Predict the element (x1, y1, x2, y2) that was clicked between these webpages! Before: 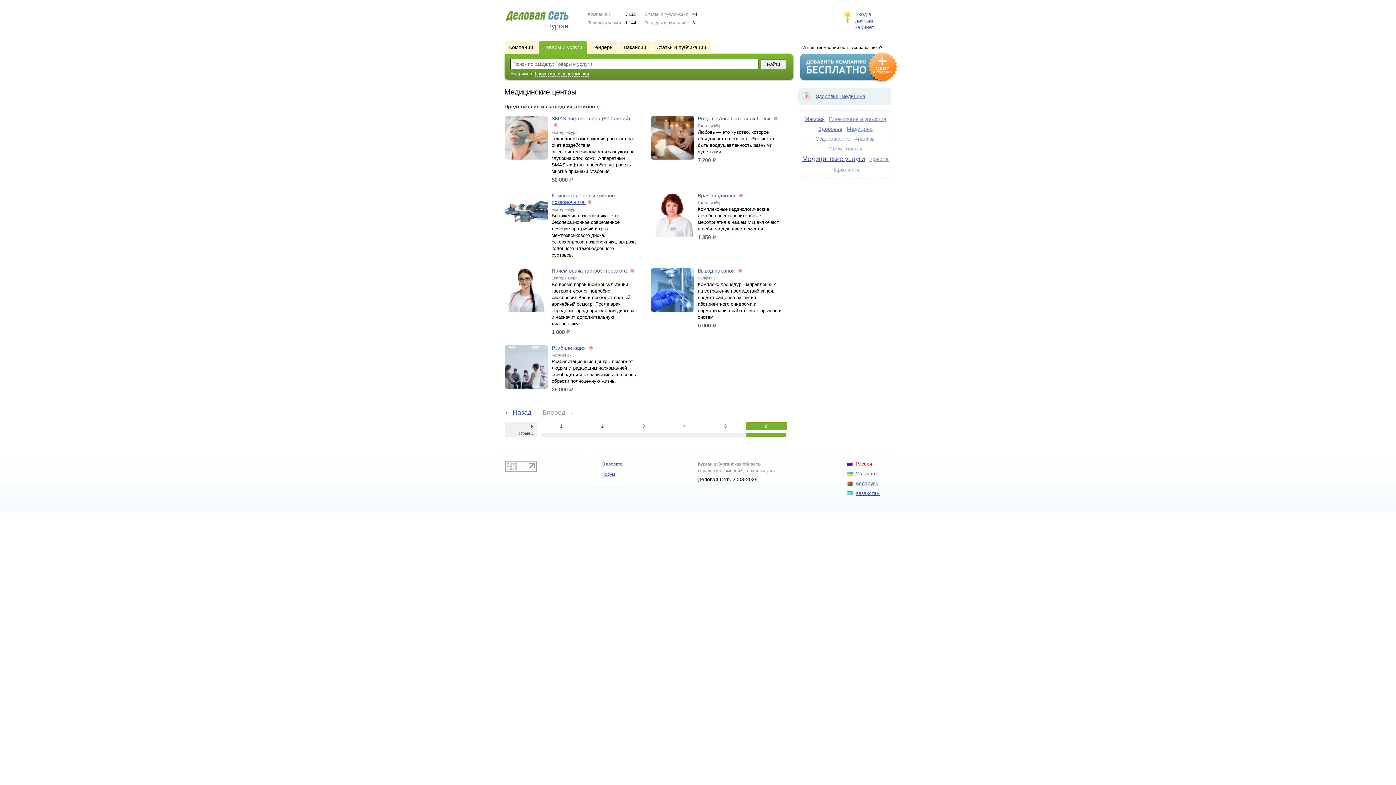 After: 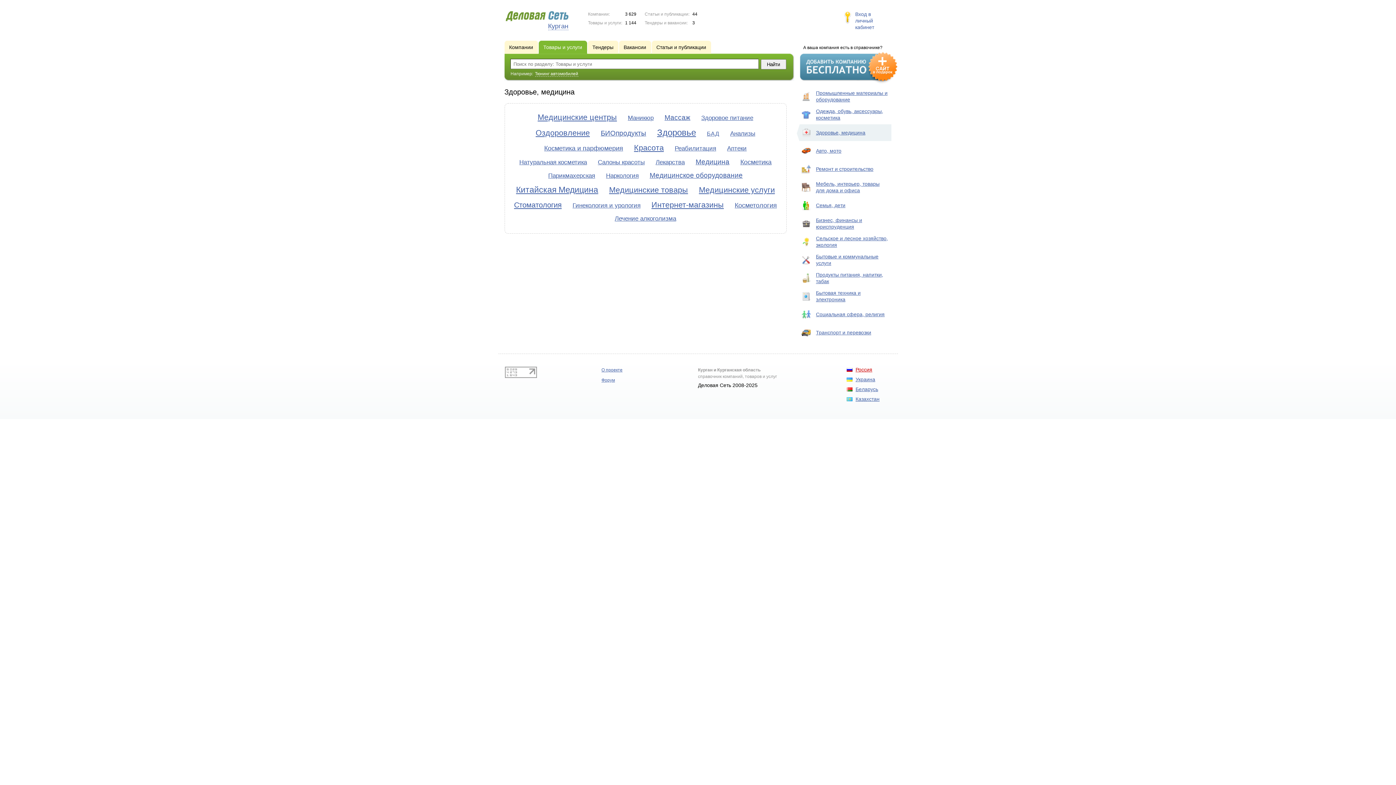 Action: bbox: (816, 93, 865, 99) label: Здоровье, медицина